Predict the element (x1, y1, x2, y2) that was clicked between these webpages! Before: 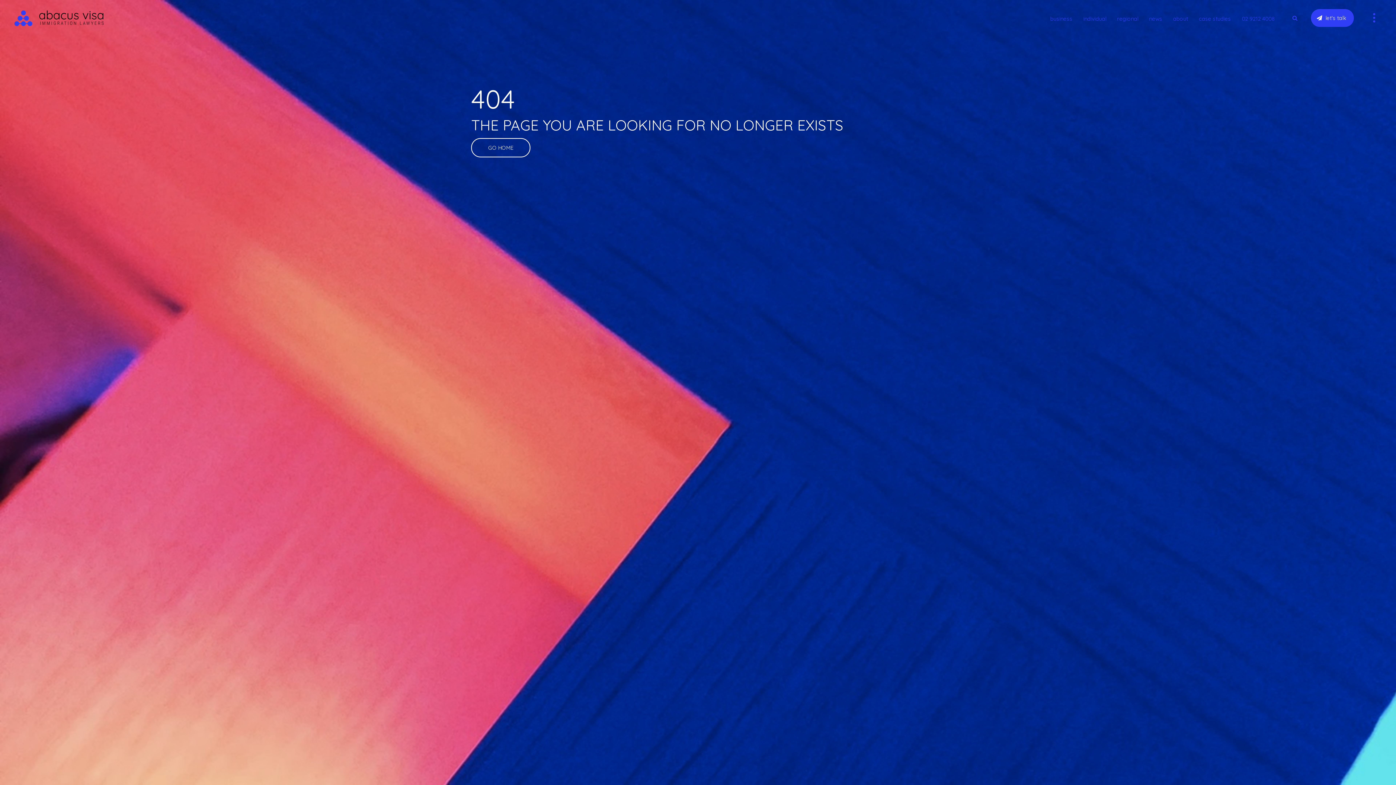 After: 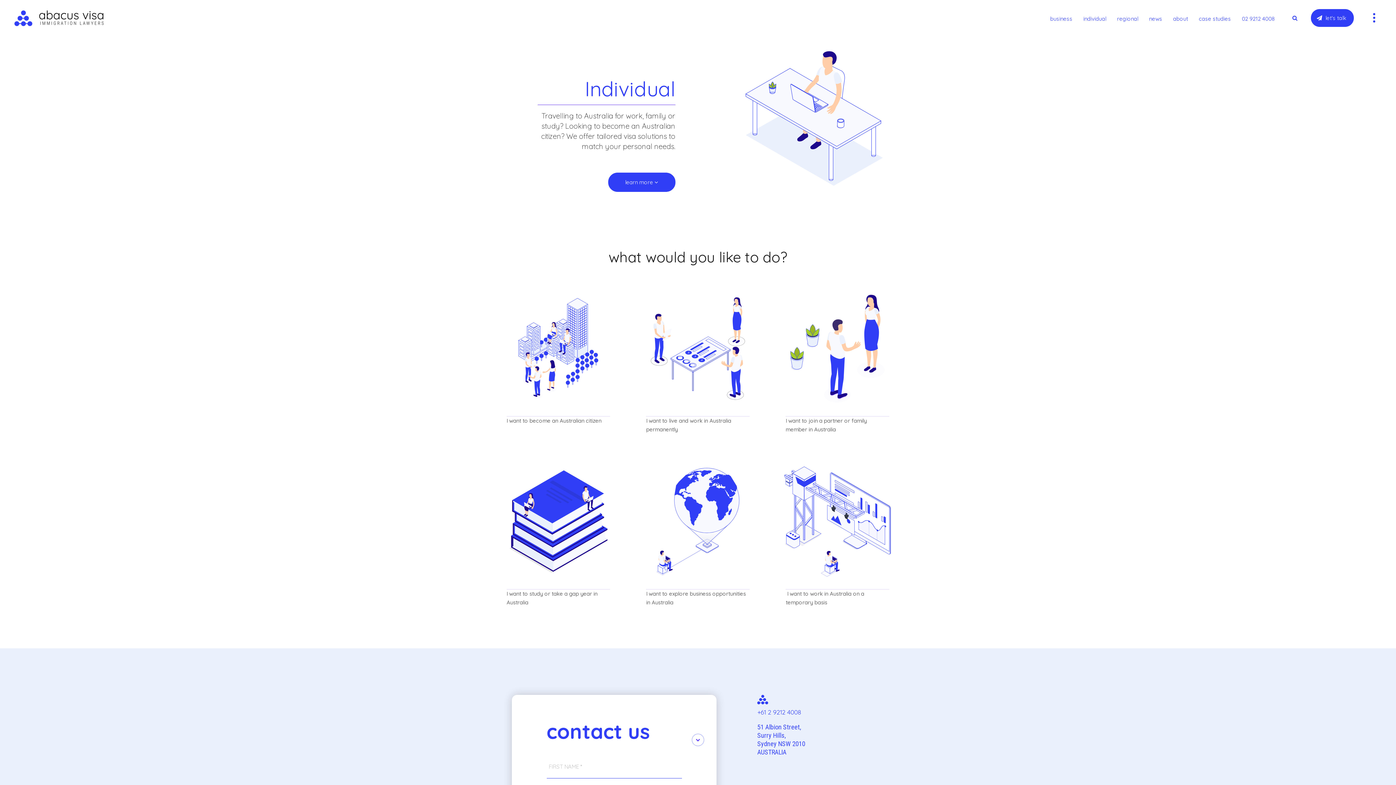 Action: label: individual bbox: (1078, 2, 1111, 36)